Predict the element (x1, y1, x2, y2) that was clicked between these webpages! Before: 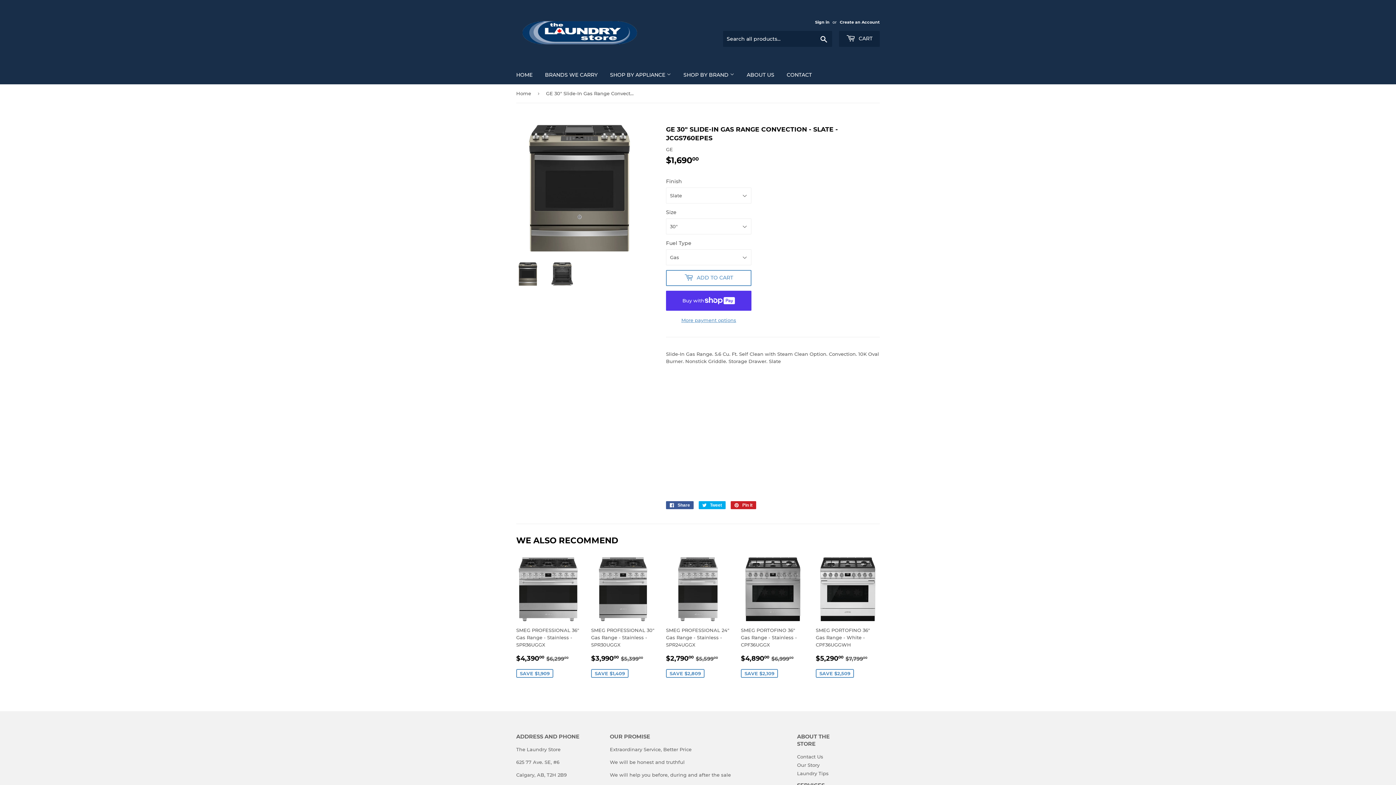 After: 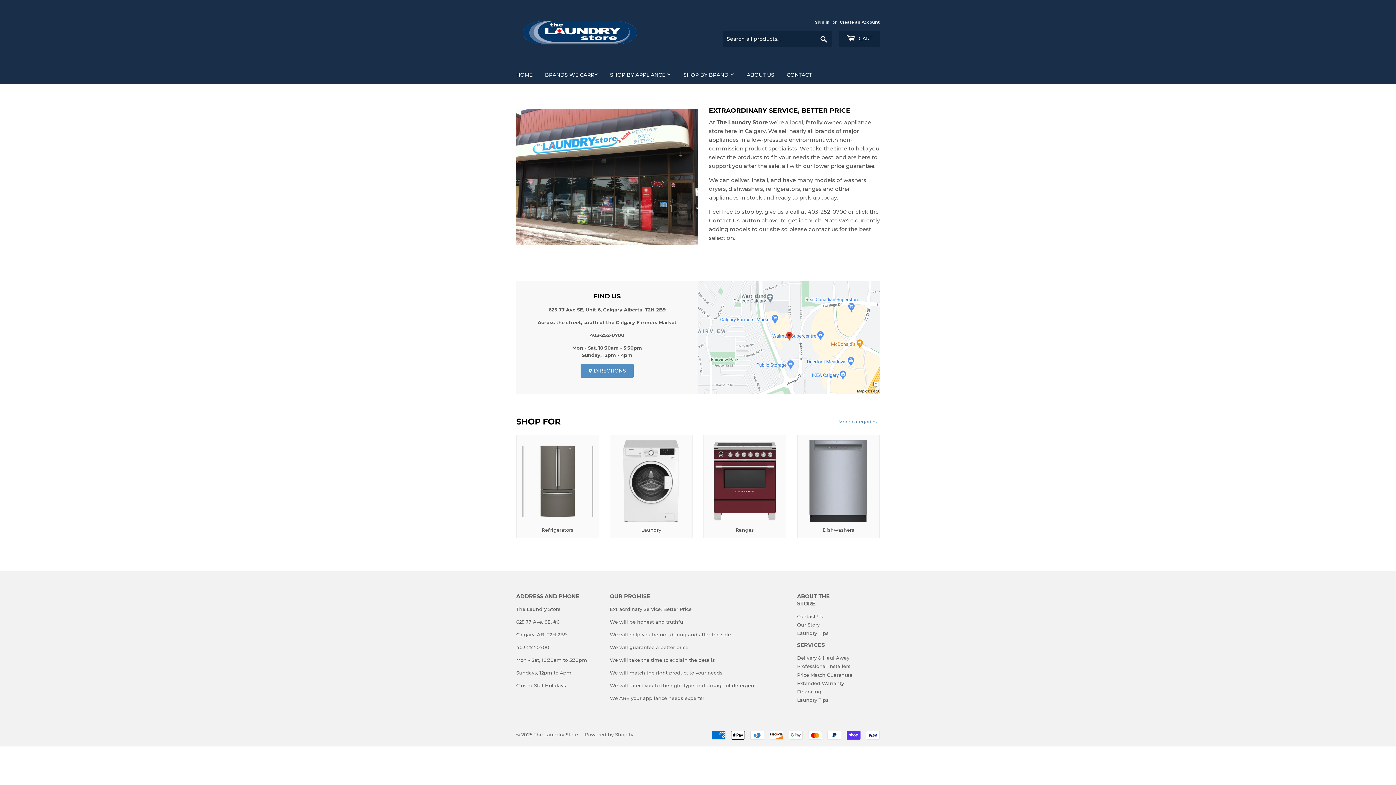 Action: bbox: (516, 16, 698, 49)